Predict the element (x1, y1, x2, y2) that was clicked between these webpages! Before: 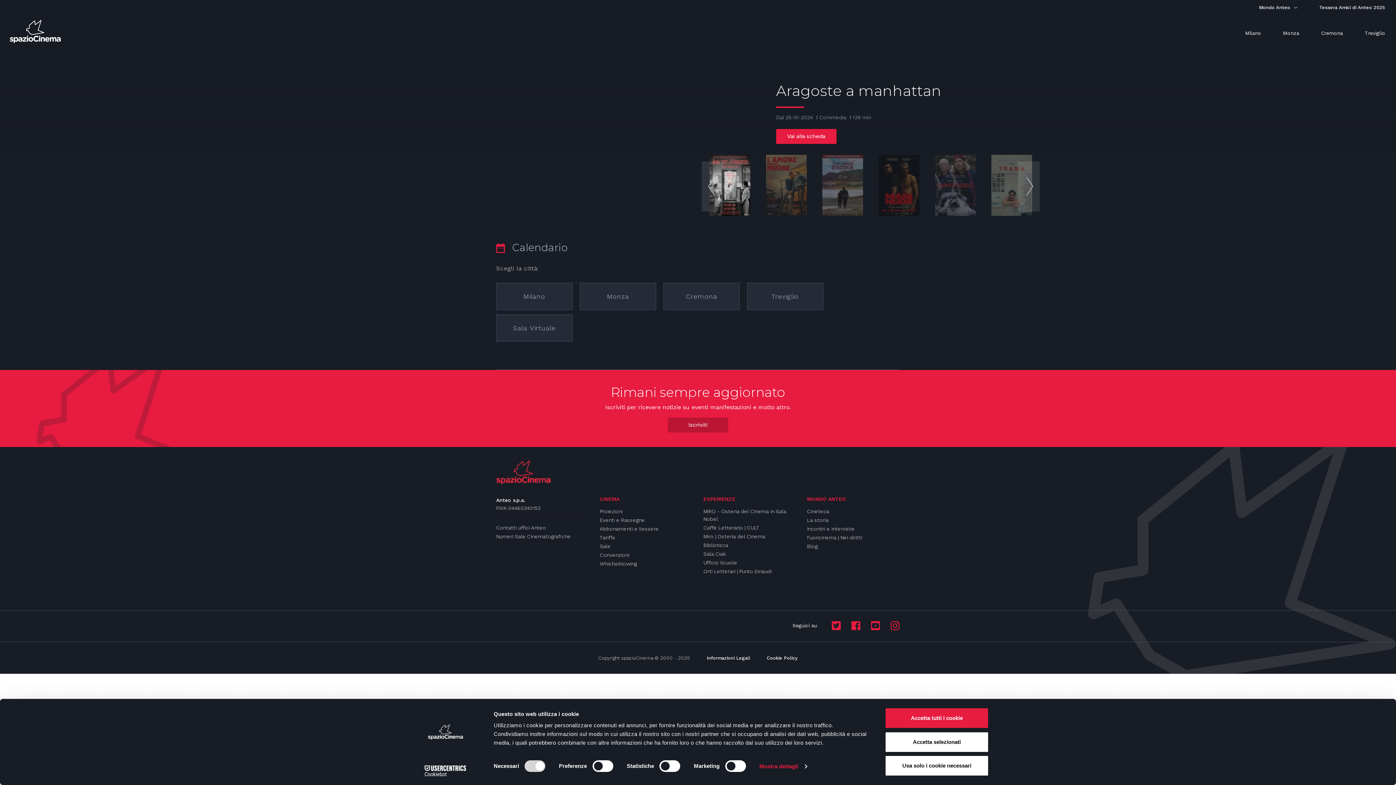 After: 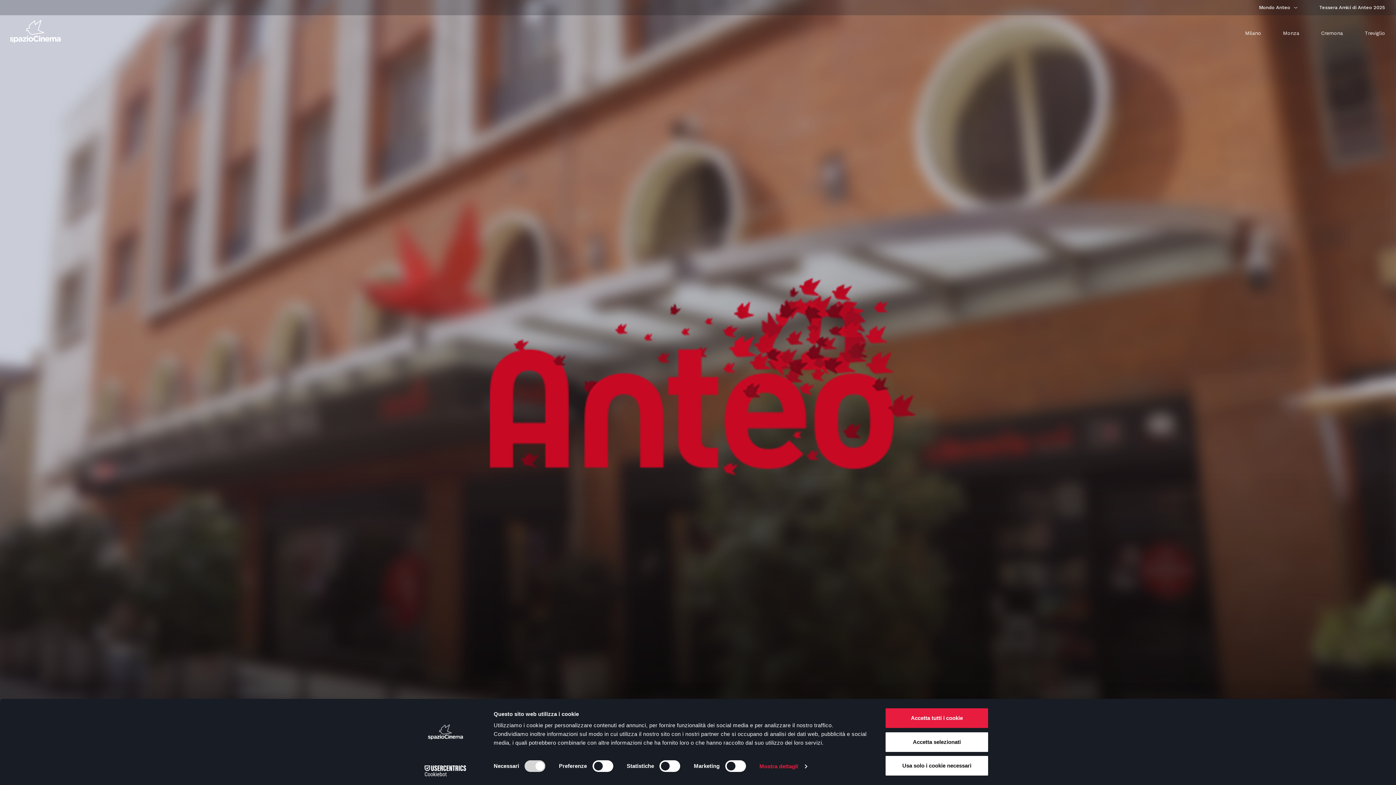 Action: label: La storia bbox: (807, 516, 828, 524)